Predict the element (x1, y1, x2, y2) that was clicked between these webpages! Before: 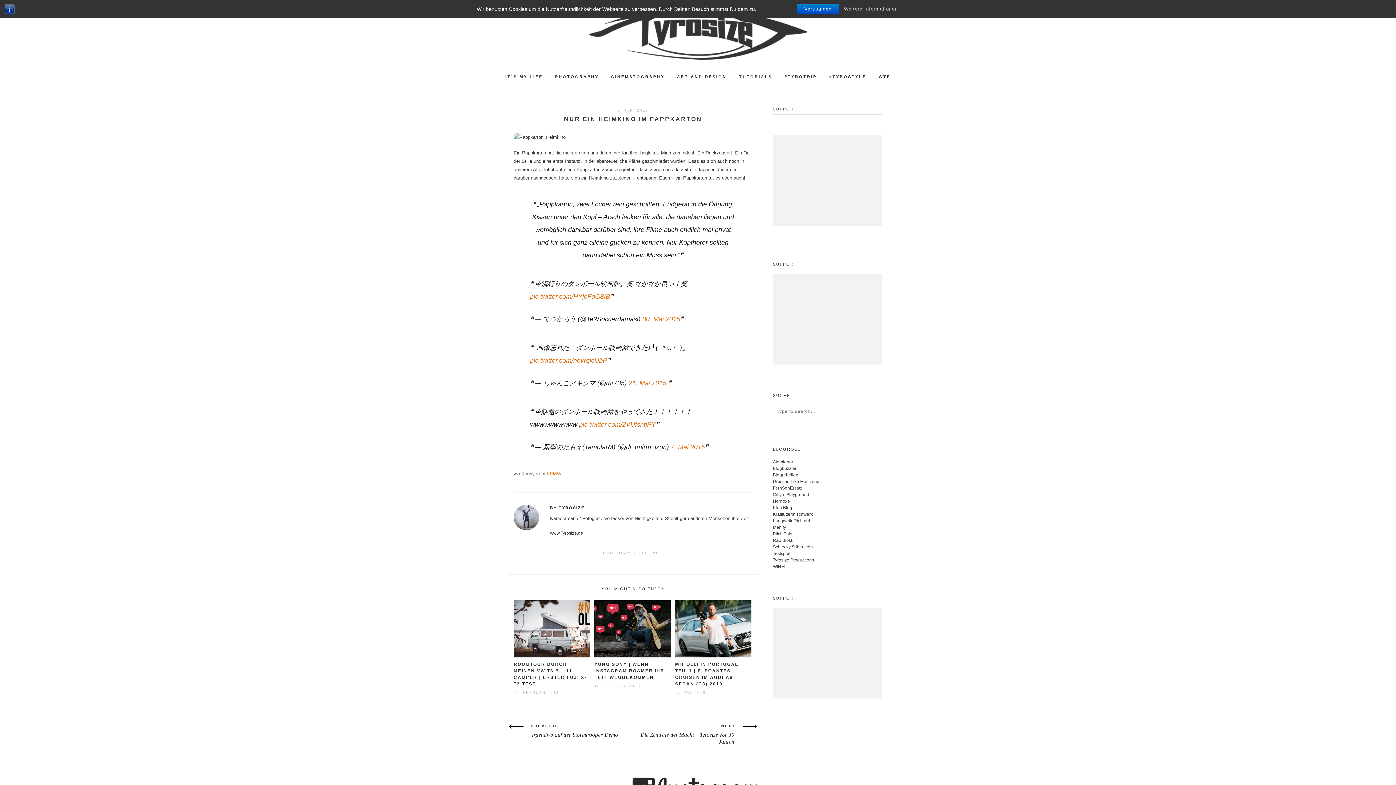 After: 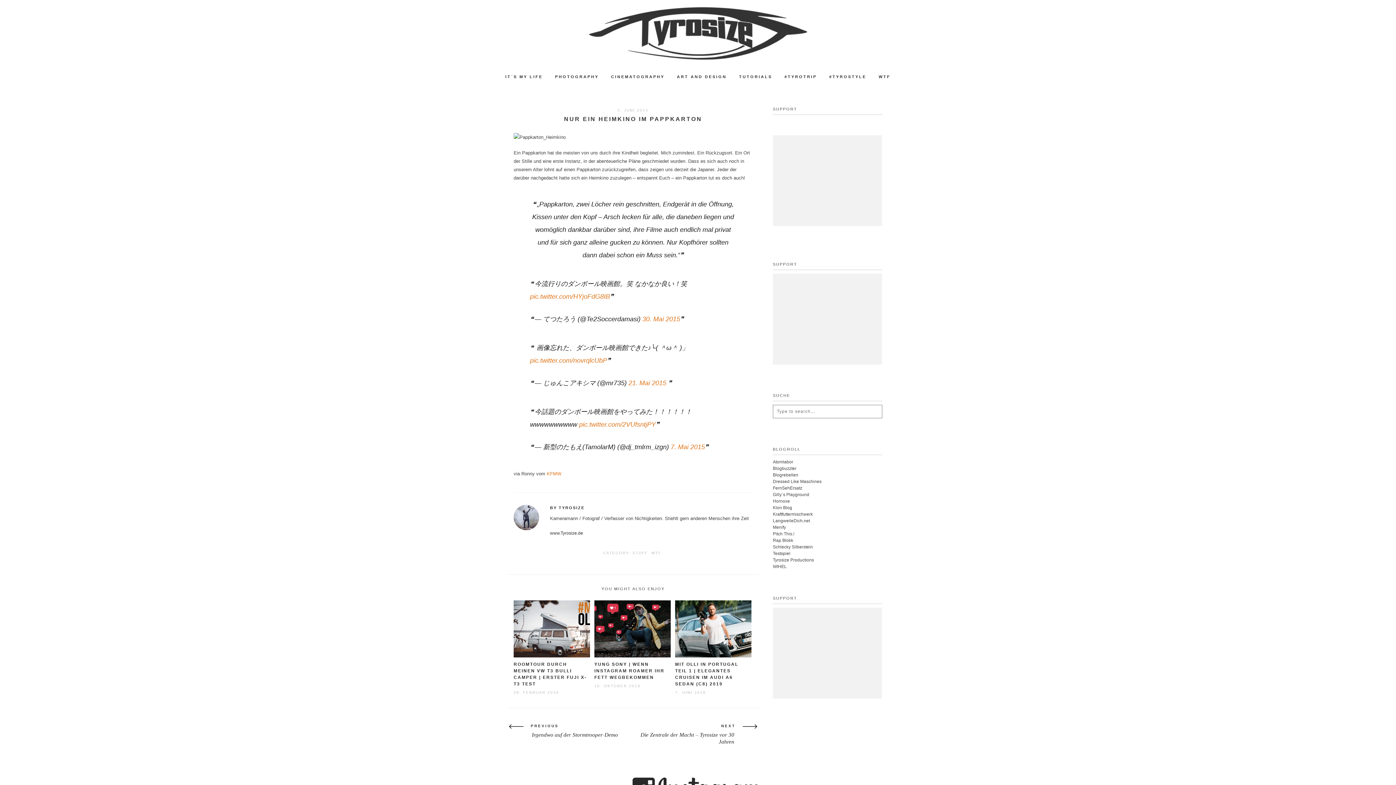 Action: bbox: (800, 4, 835, 13) label: Verstanden